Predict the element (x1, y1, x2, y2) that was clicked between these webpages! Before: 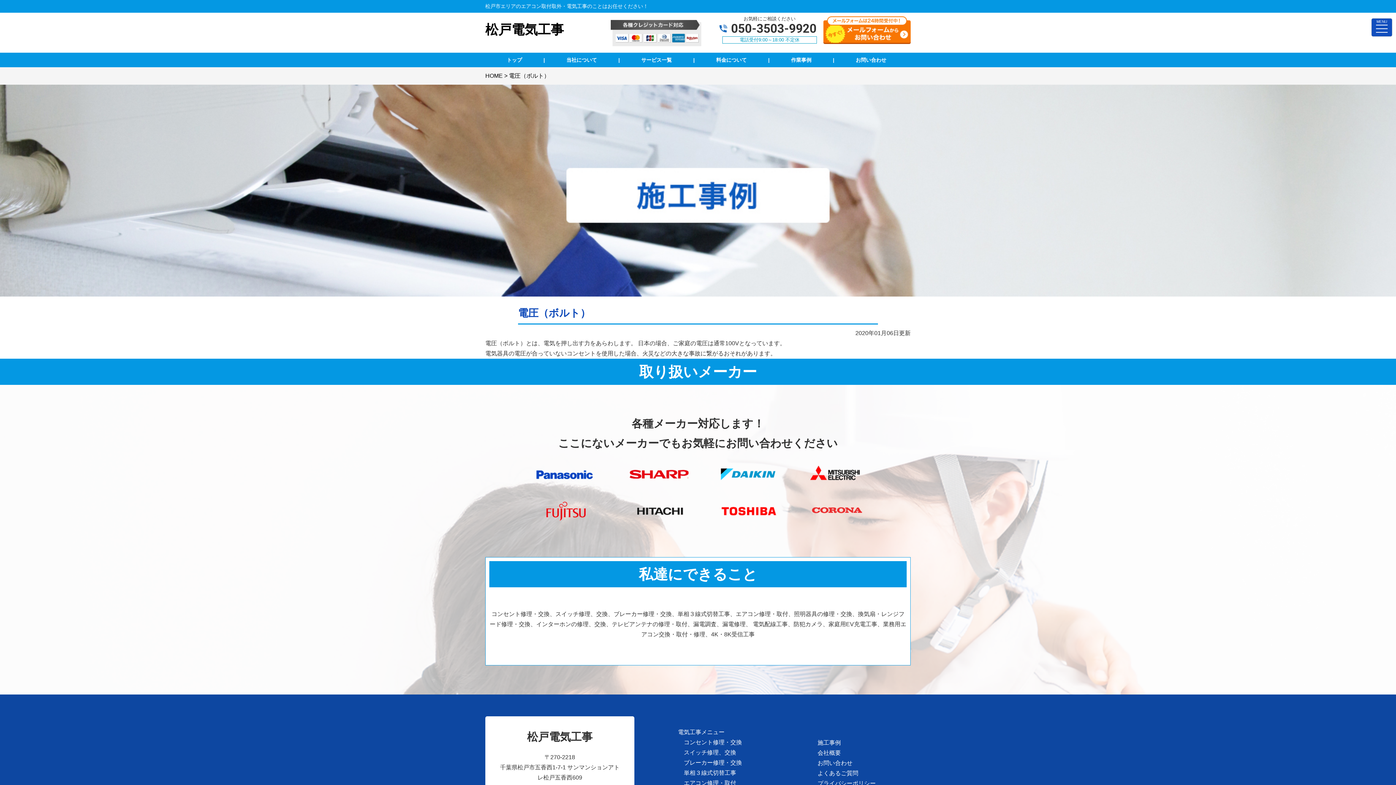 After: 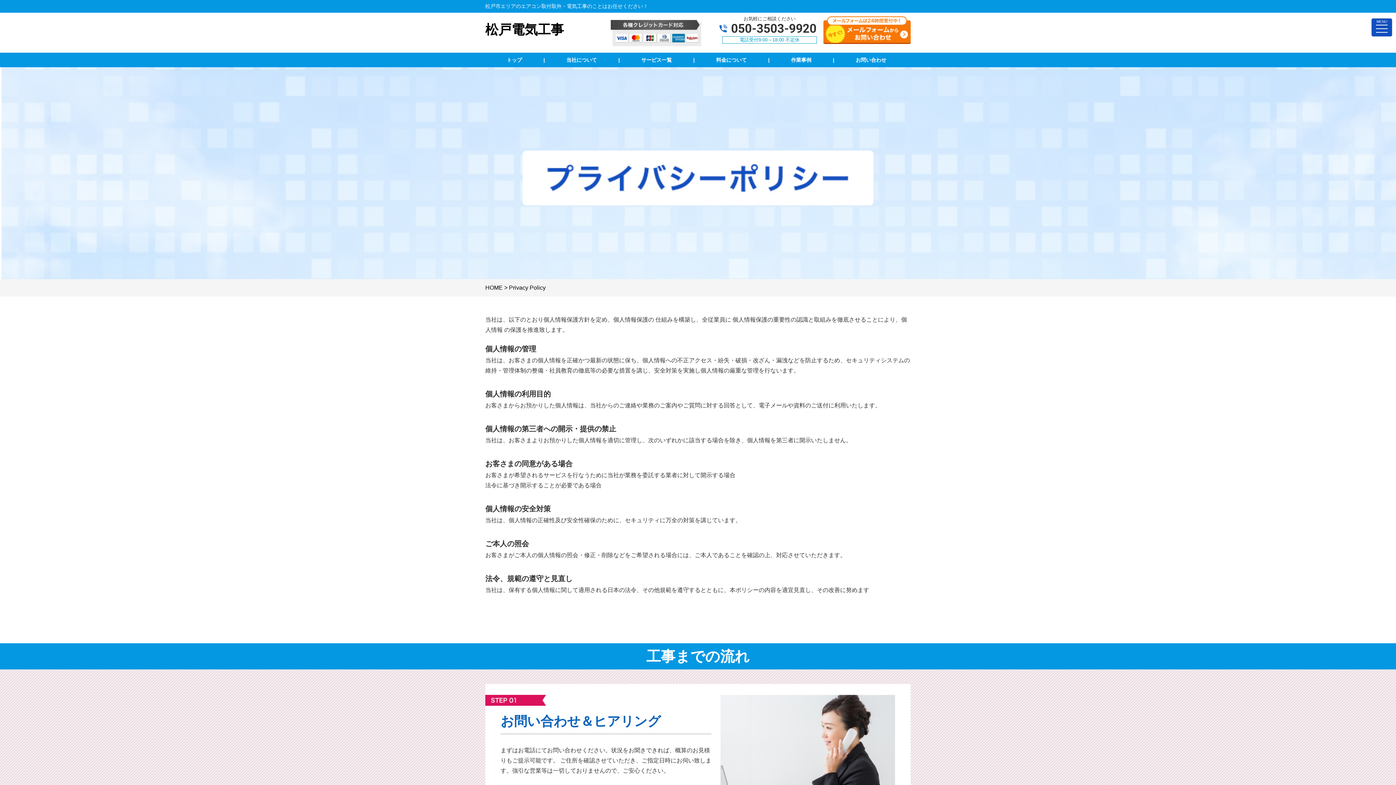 Action: bbox: (817, 780, 876, 786) label: プライバシーポリシー